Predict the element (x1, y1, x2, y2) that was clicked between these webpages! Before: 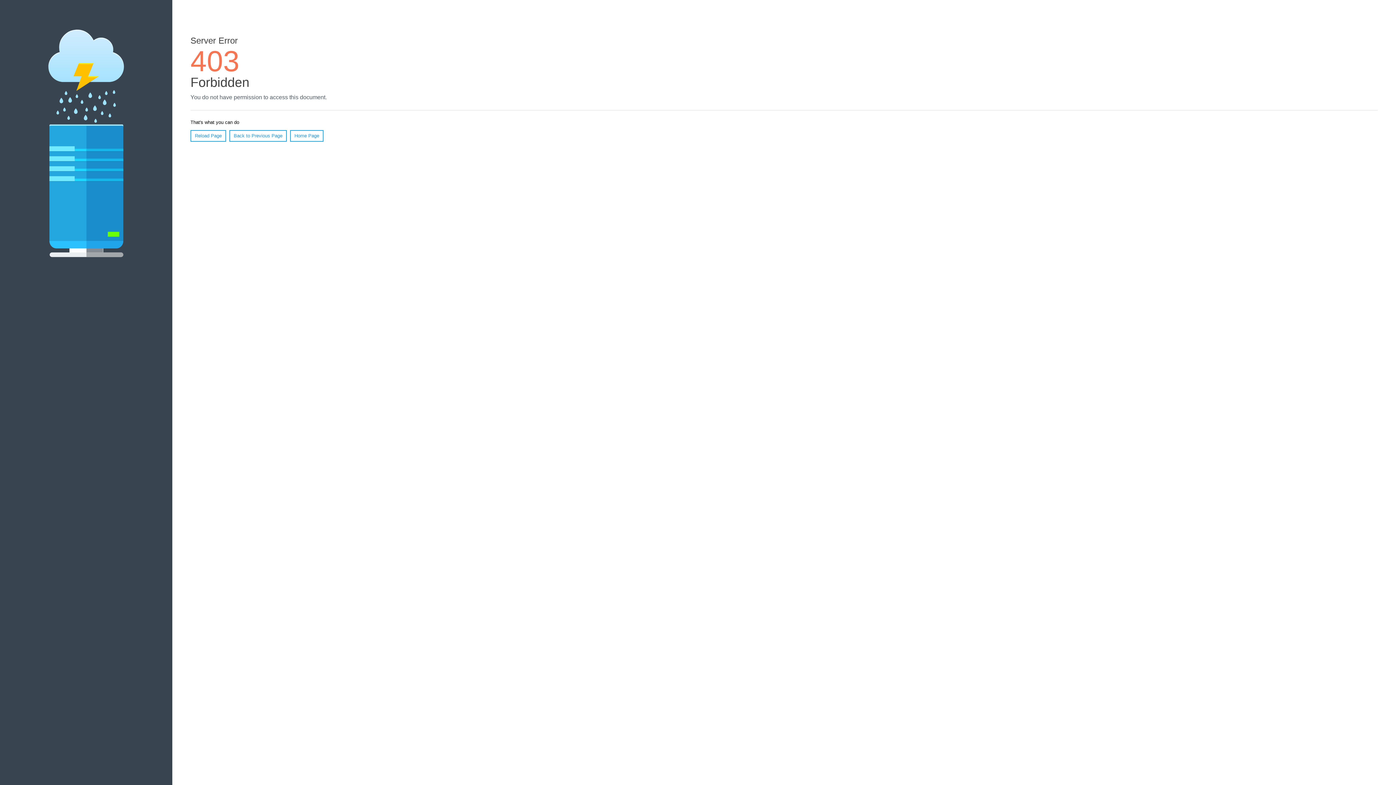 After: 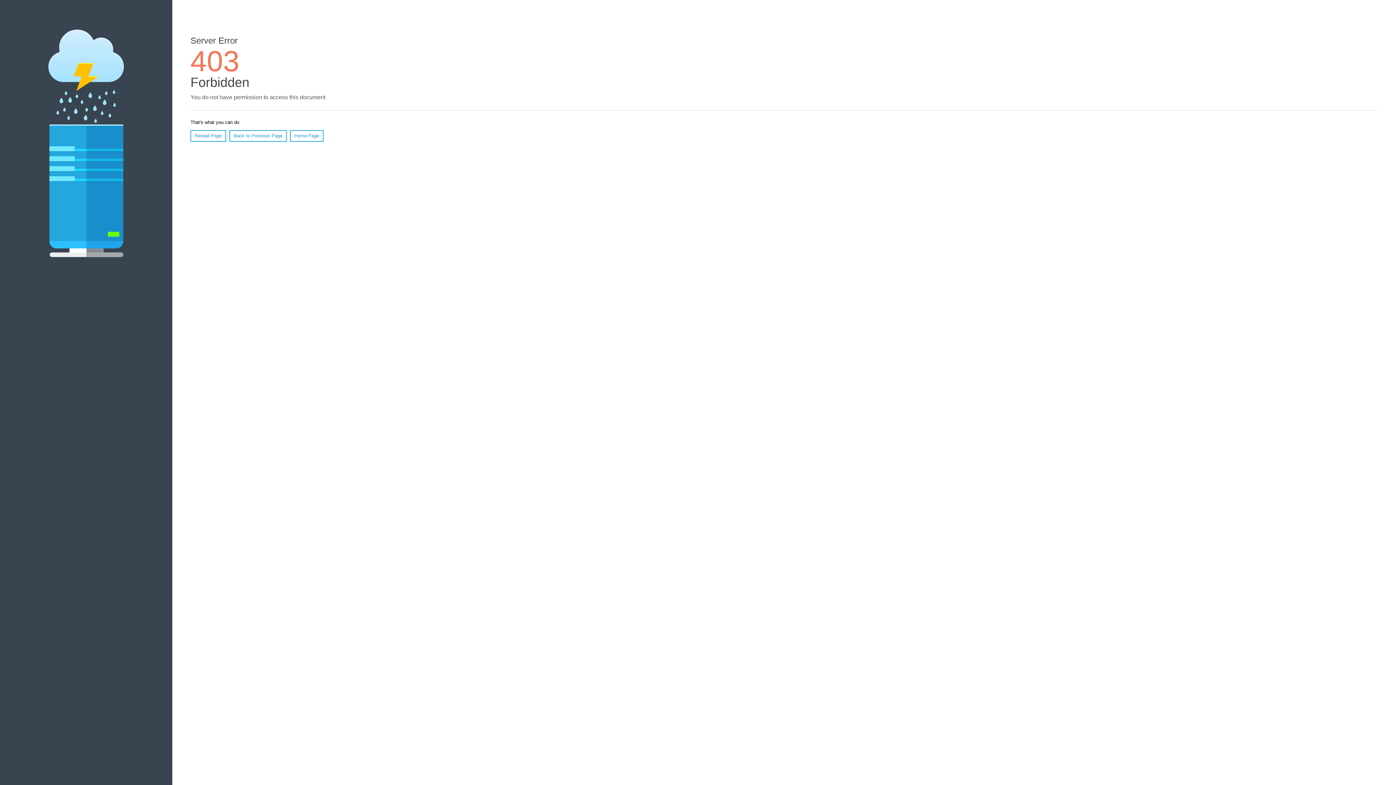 Action: bbox: (290, 130, 323, 141) label: Home Page